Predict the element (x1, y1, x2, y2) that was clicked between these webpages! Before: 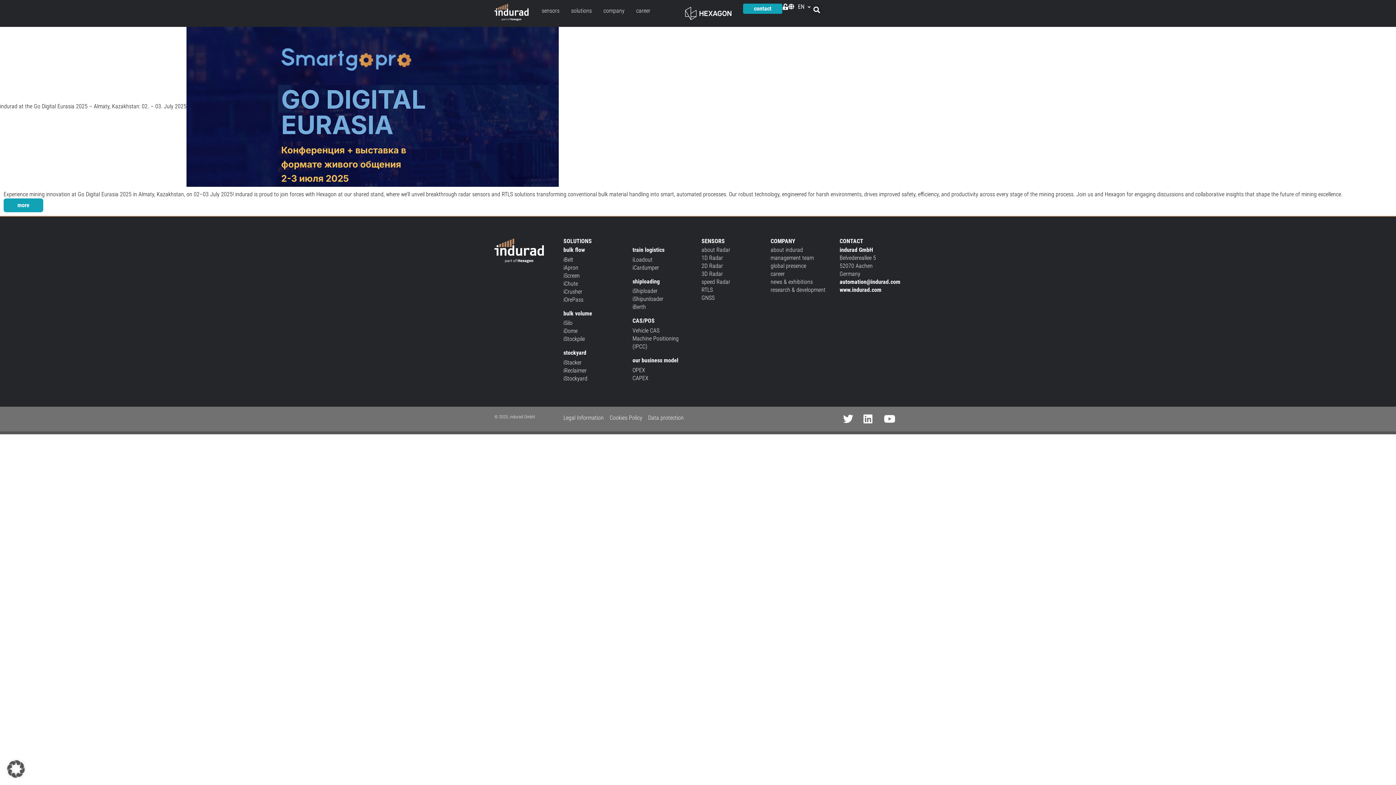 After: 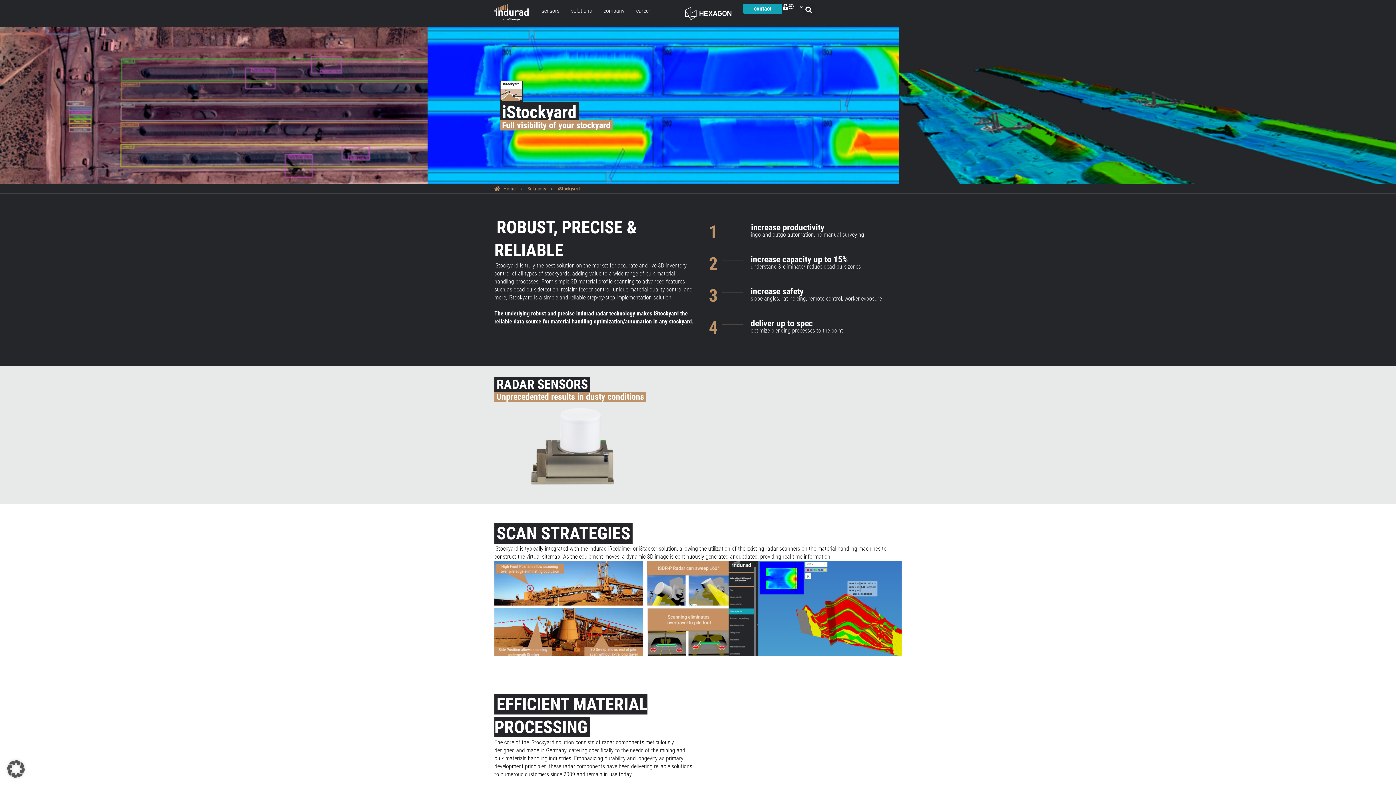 Action: label: iStockyard bbox: (563, 375, 587, 382)